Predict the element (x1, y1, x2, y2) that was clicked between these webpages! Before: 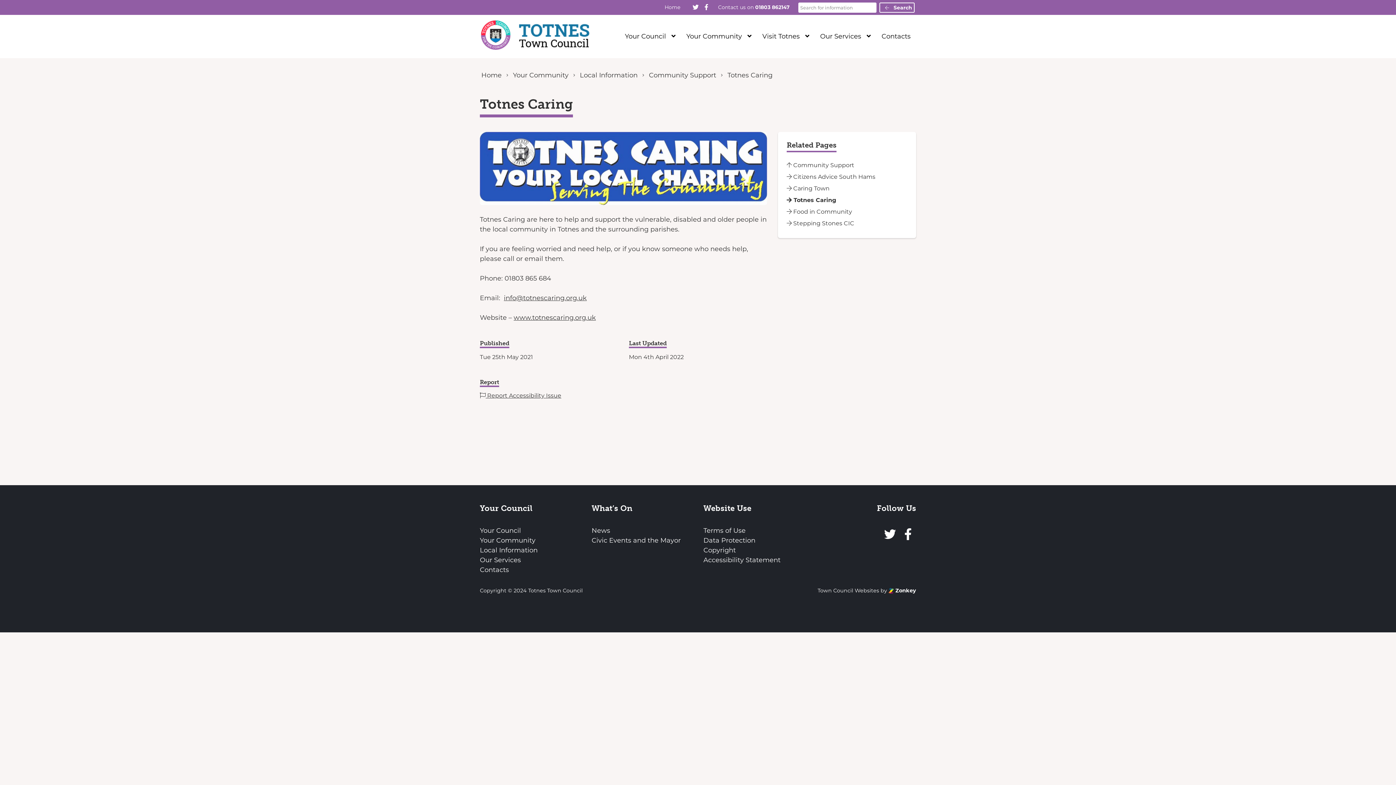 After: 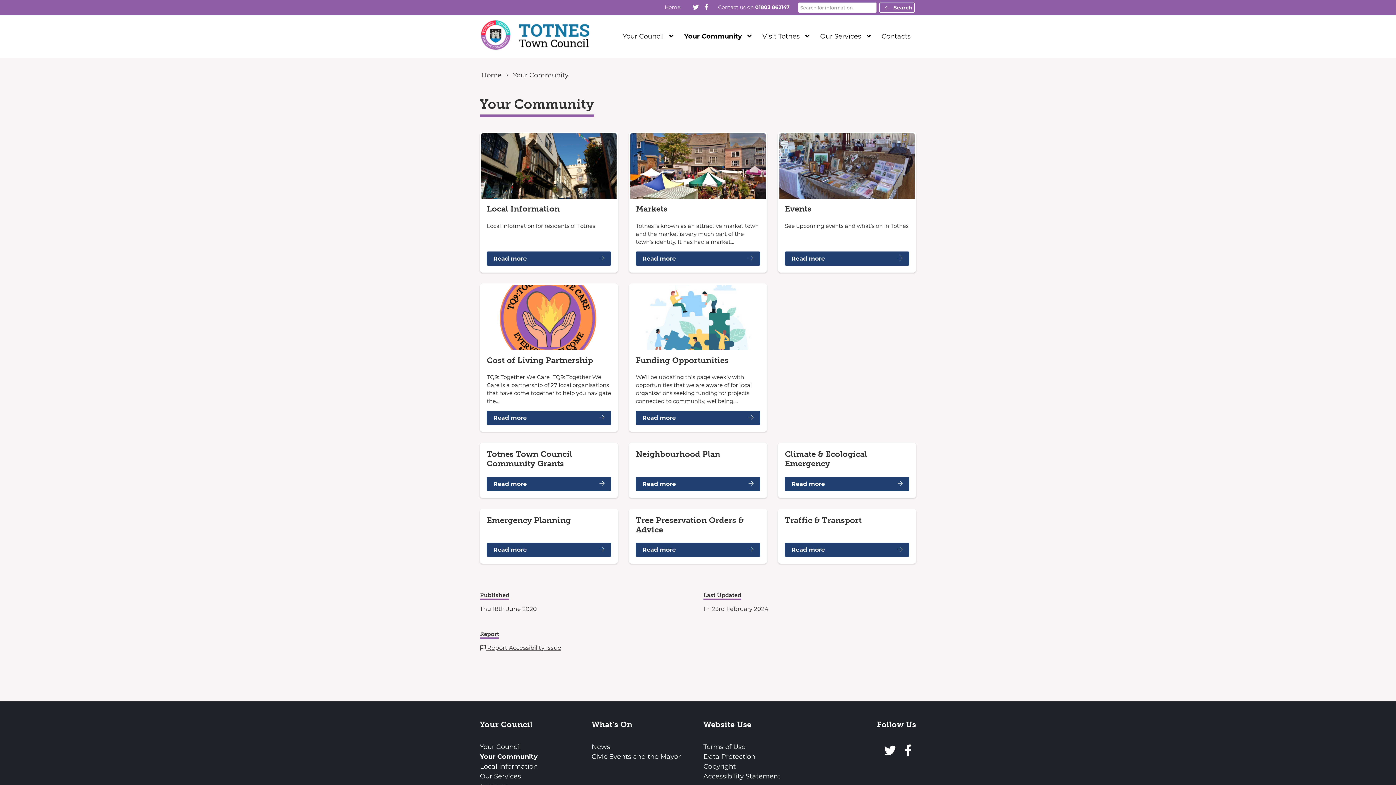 Action: bbox: (682, 30, 745, 42) label: Your Community